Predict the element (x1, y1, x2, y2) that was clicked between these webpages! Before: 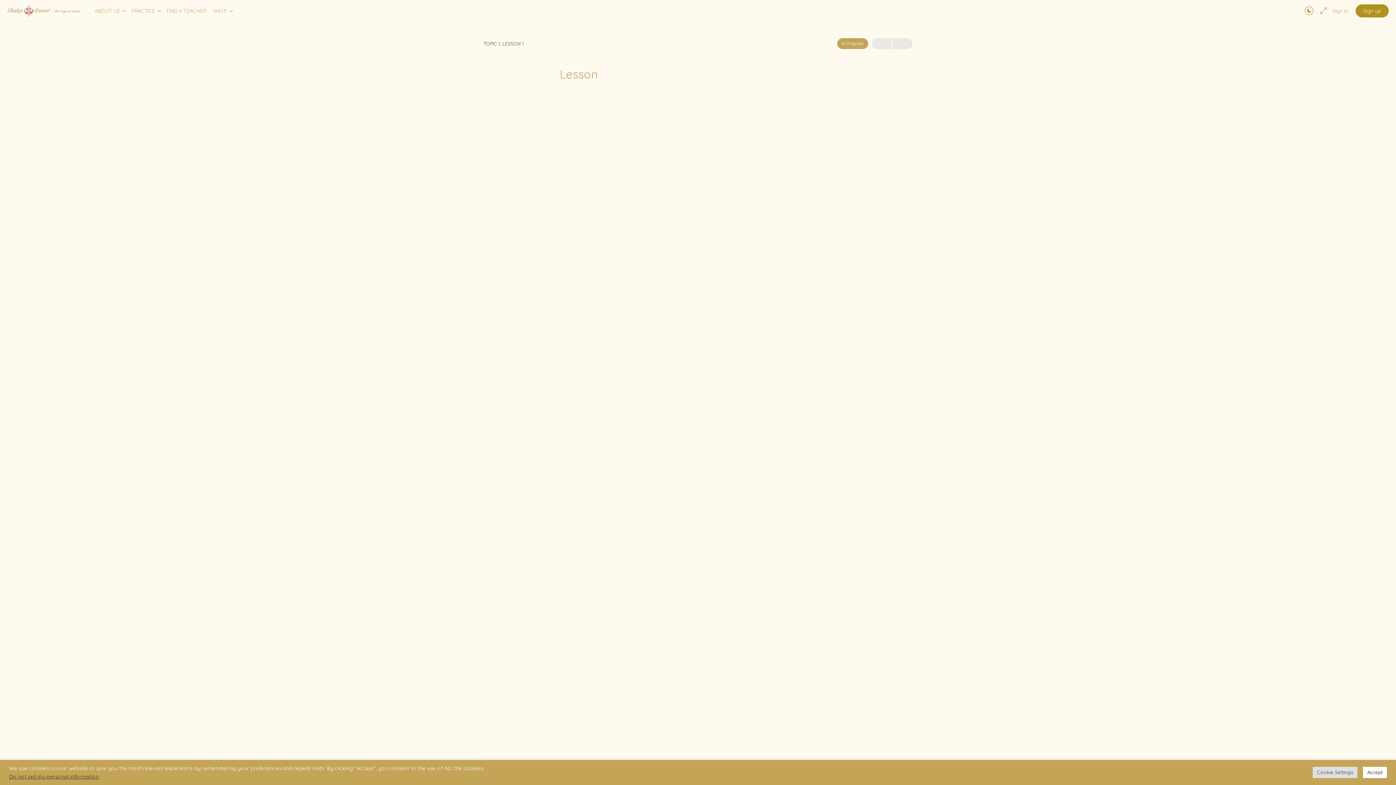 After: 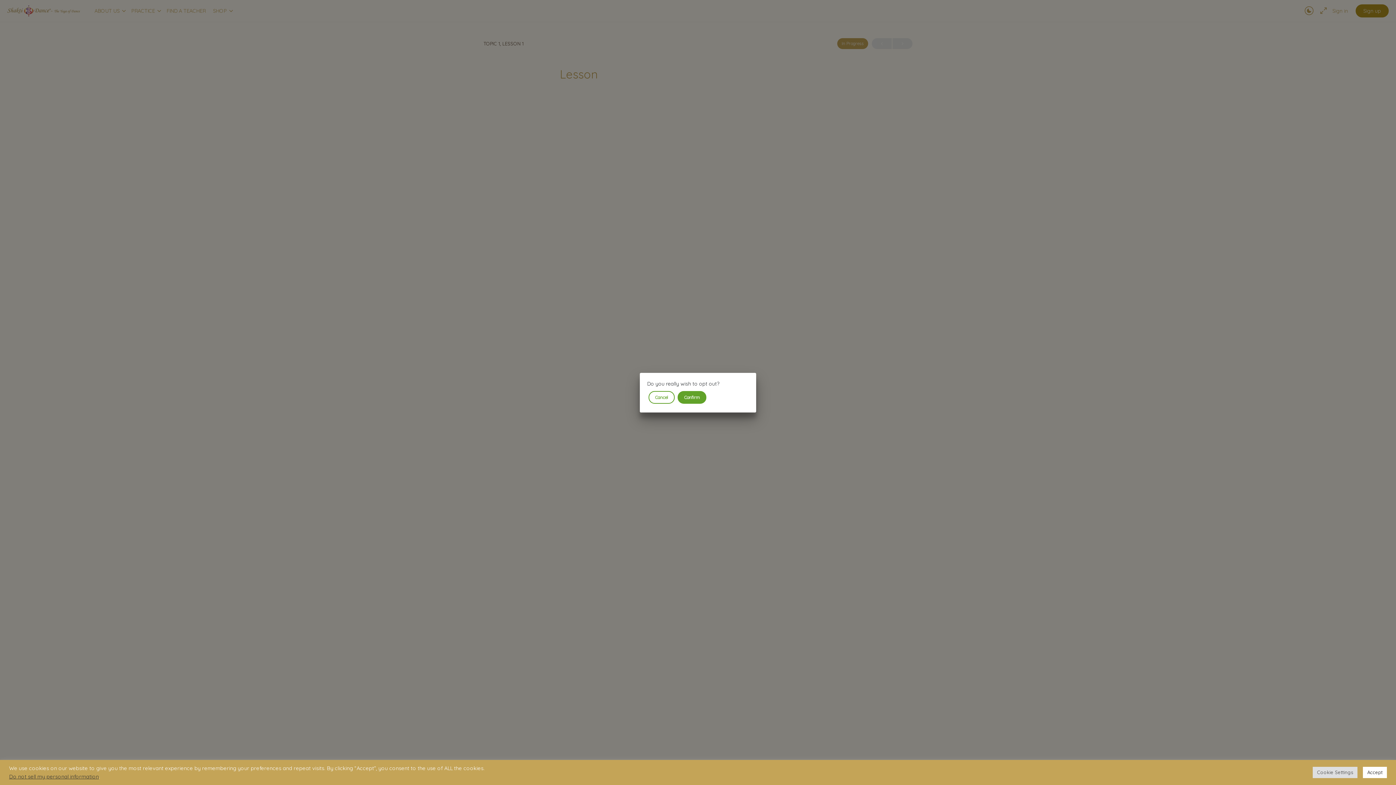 Action: bbox: (9, 773, 98, 780) label: Do not sell my personal information